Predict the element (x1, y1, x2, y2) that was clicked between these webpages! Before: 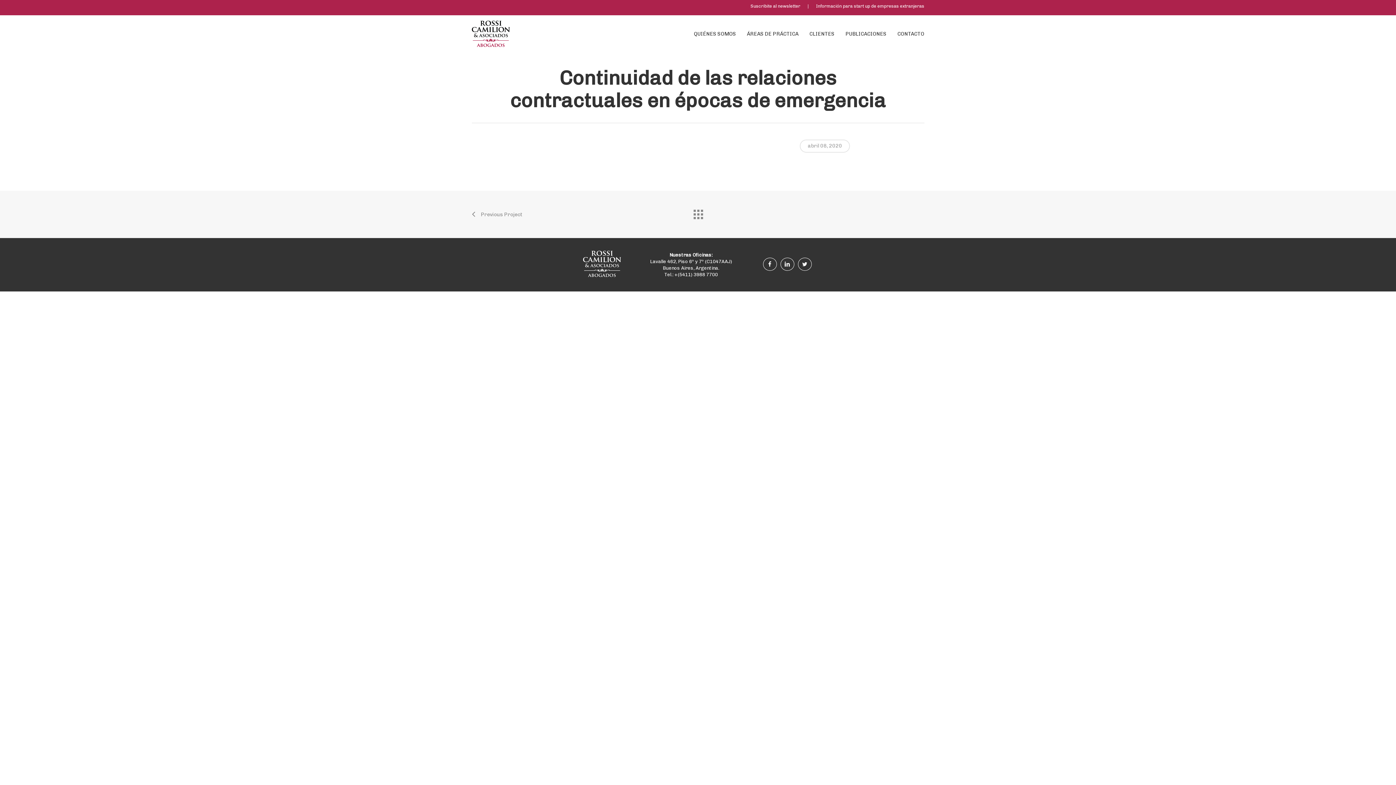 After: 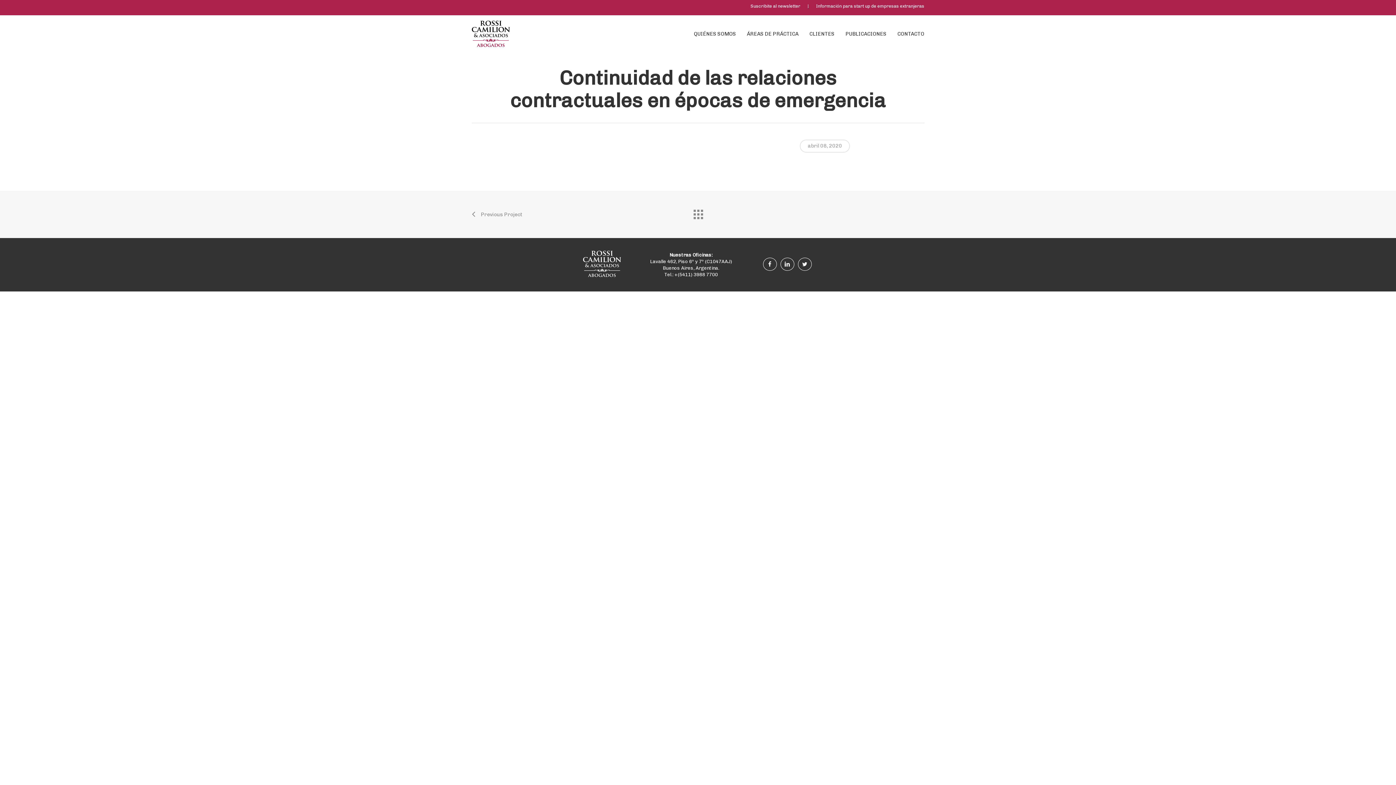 Action: label: | bbox: (807, 2, 808, 10)